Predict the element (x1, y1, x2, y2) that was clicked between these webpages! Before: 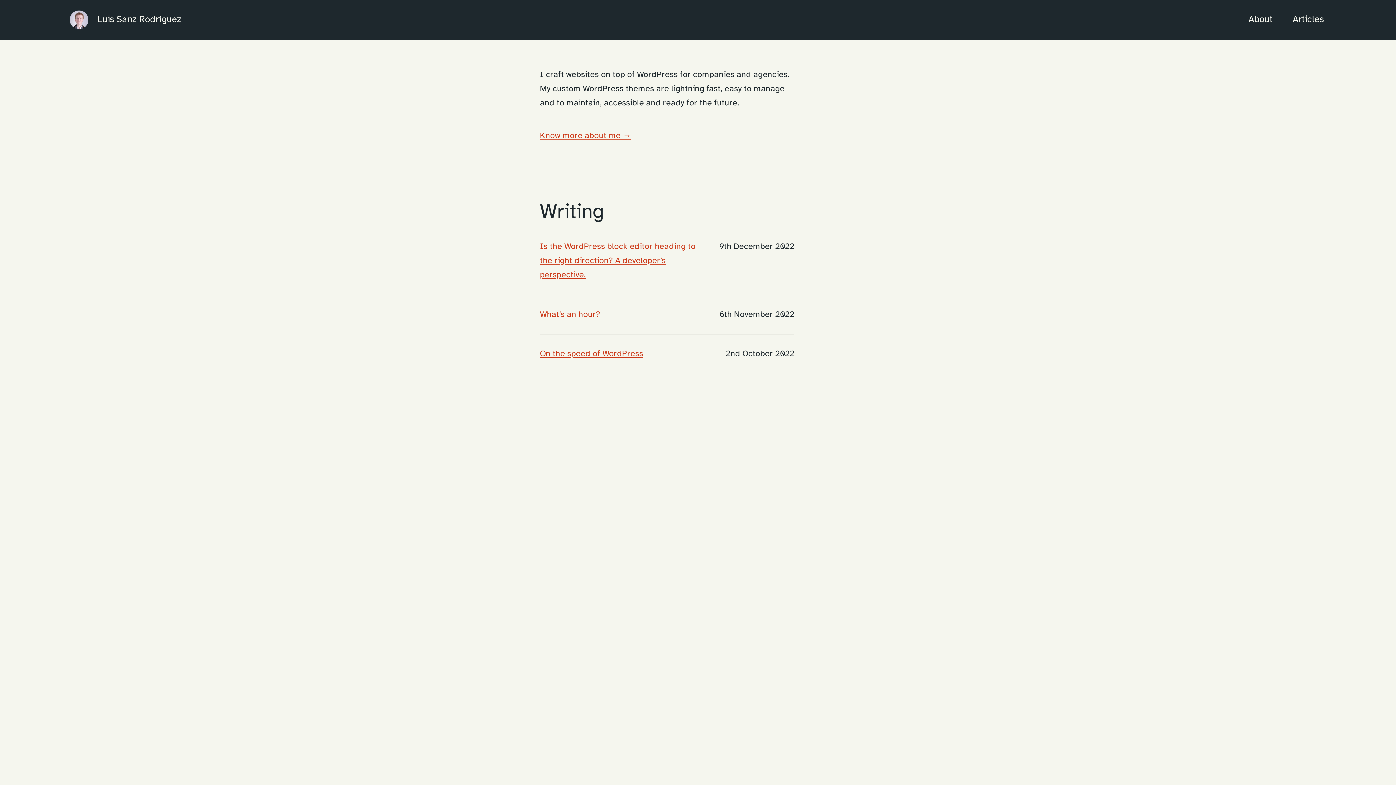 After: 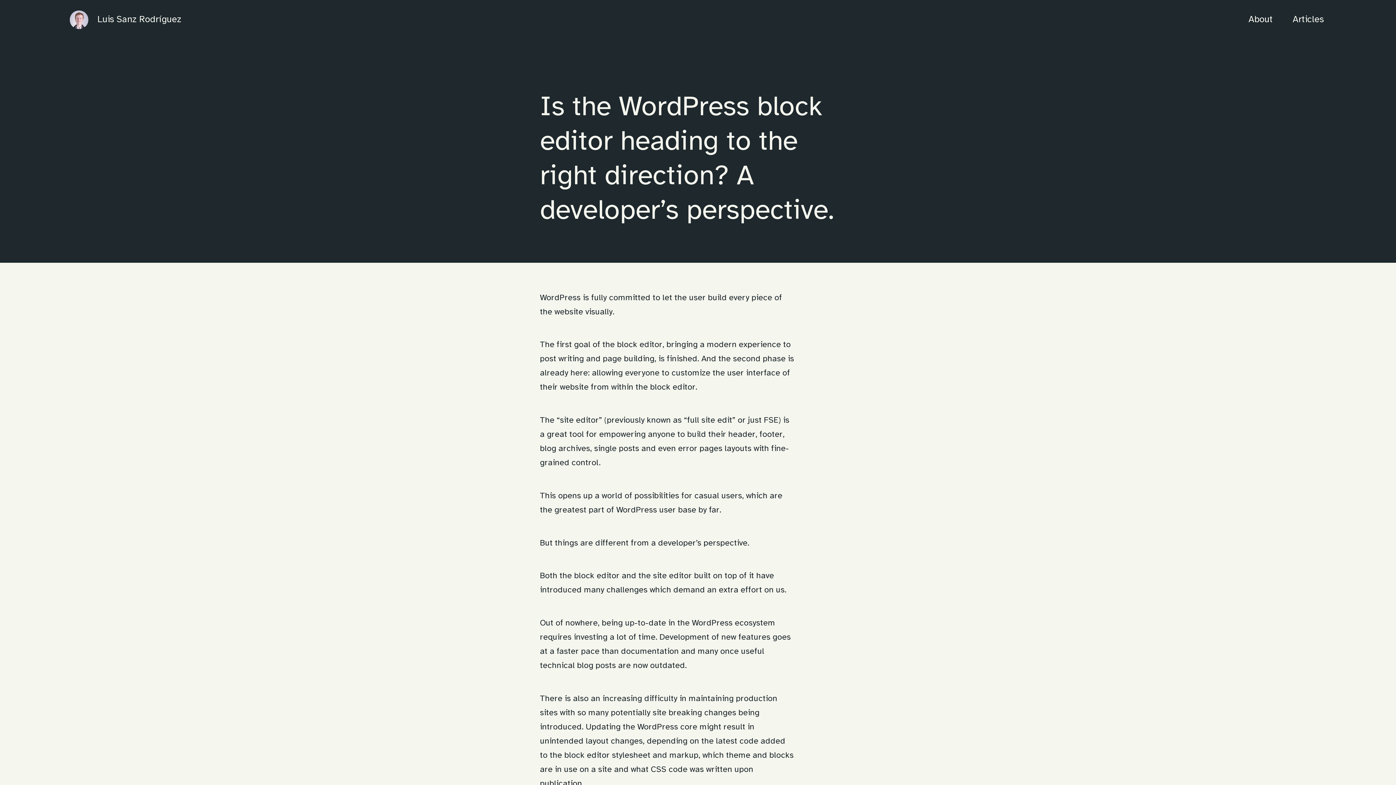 Action: label: Is the WordPress block editor heading to the right direction? A developer’s perspective. bbox: (540, 240, 709, 282)